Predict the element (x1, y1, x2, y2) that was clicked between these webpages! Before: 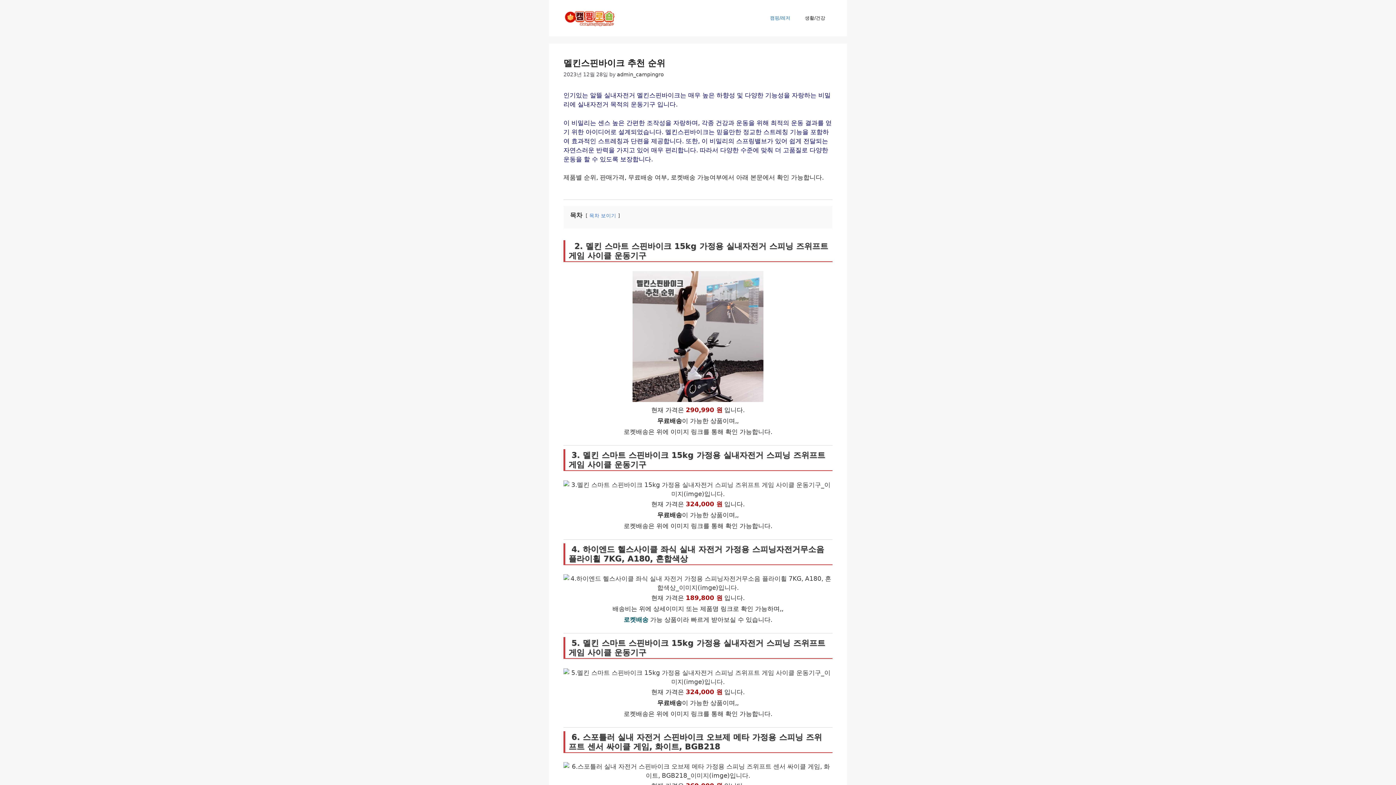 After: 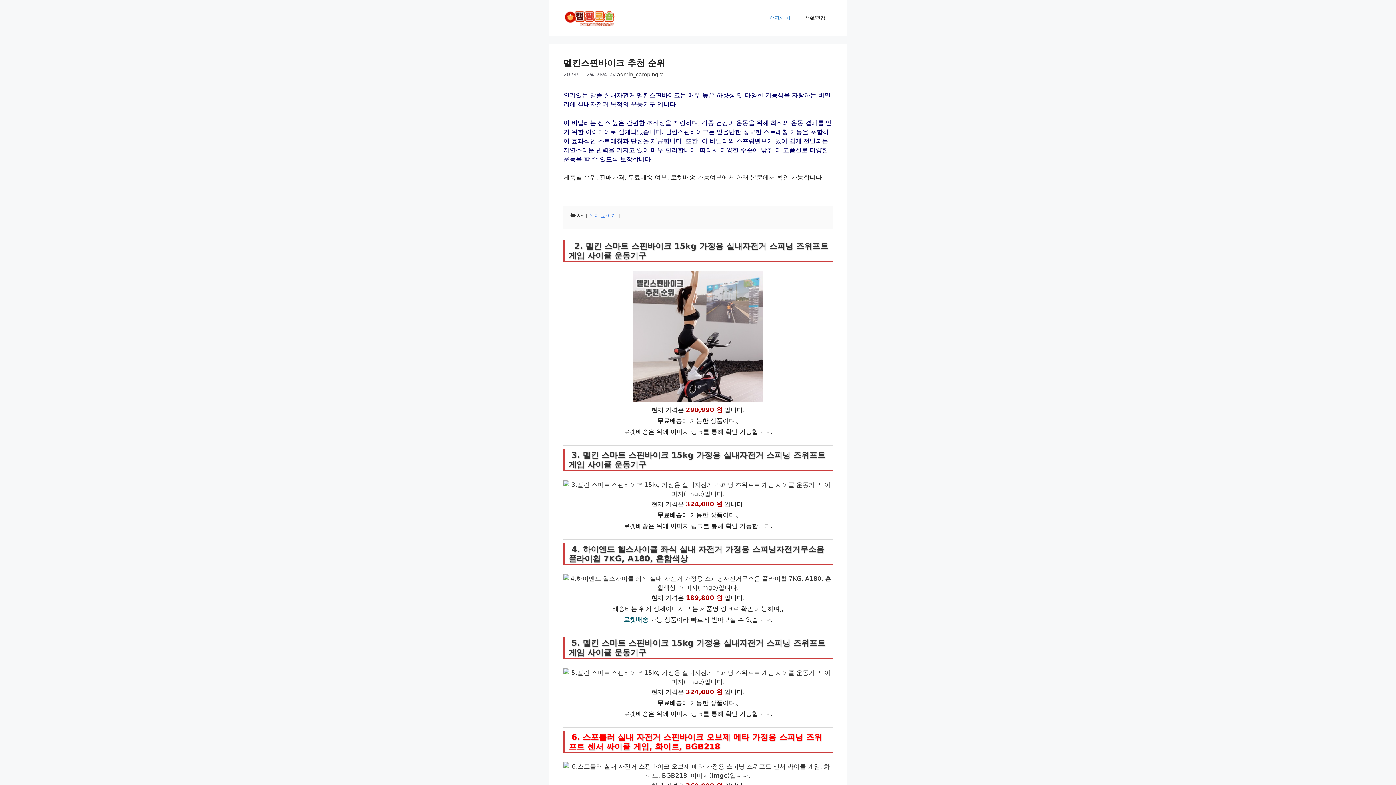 Action: bbox: (568, 732, 822, 751) label:  6. 스포틀러 실내 자전거 스핀바이크 오브제 메타 가정용 스피닝 즈위프트 센서 싸이클 게임, 화이트, BGB218